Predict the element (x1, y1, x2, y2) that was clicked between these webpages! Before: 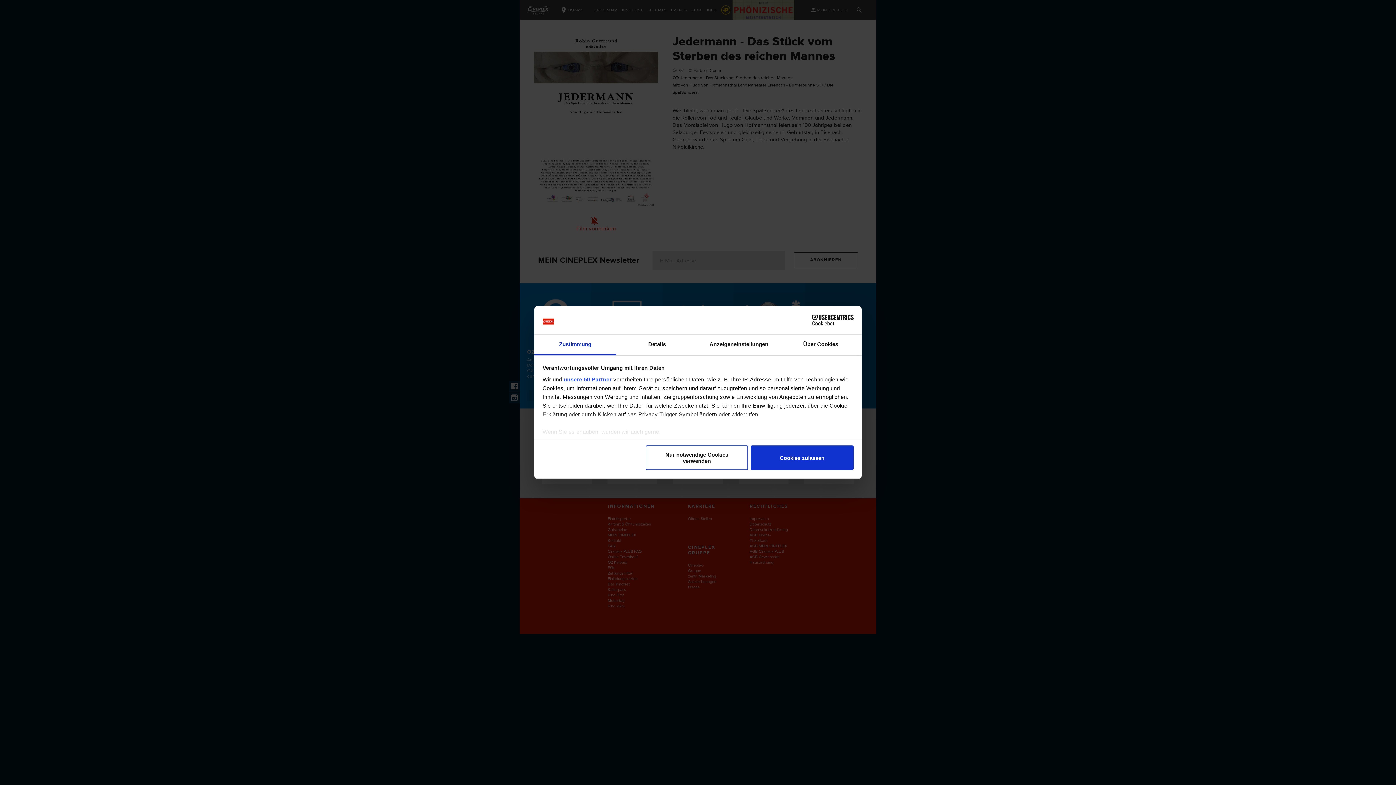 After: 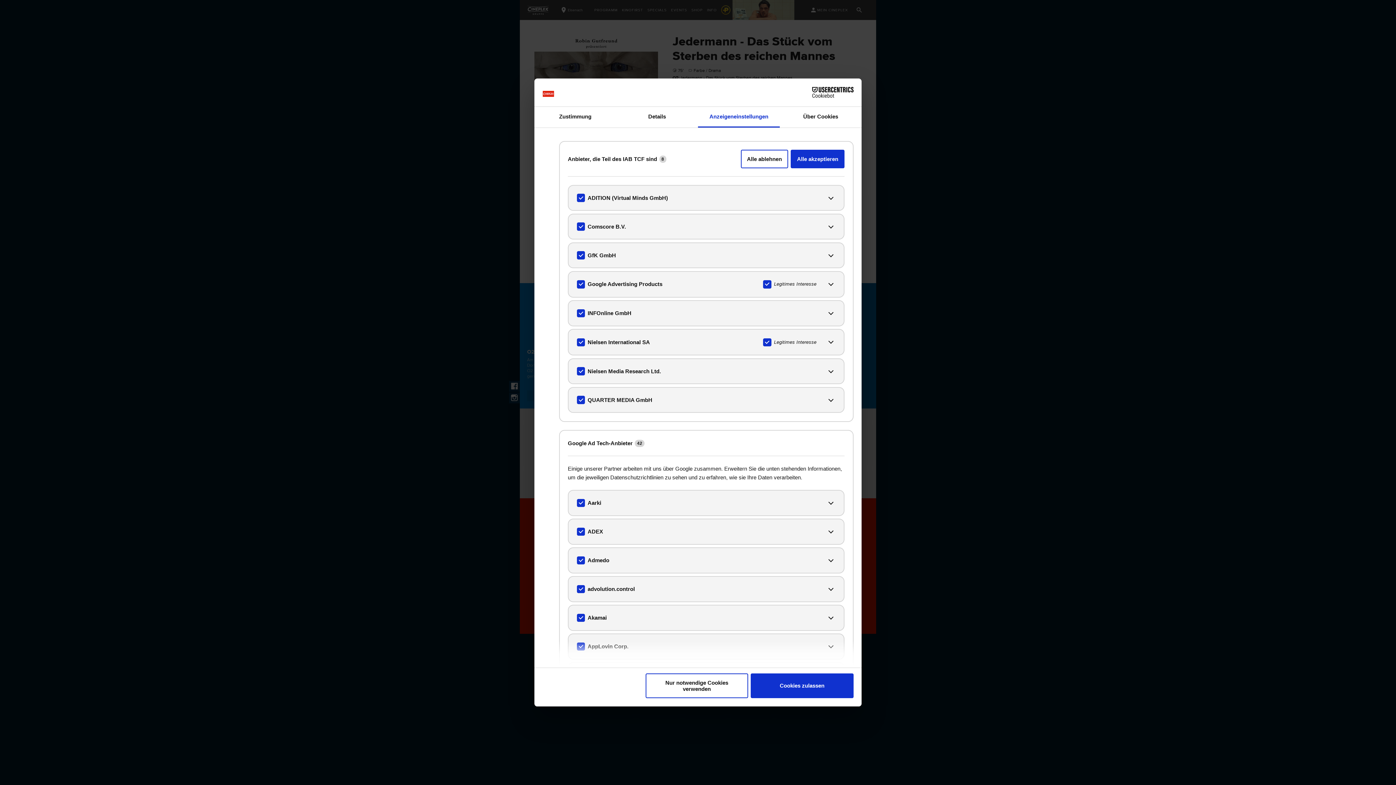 Action: bbox: (563, 376, 612, 382) label: unsere 50 Partner